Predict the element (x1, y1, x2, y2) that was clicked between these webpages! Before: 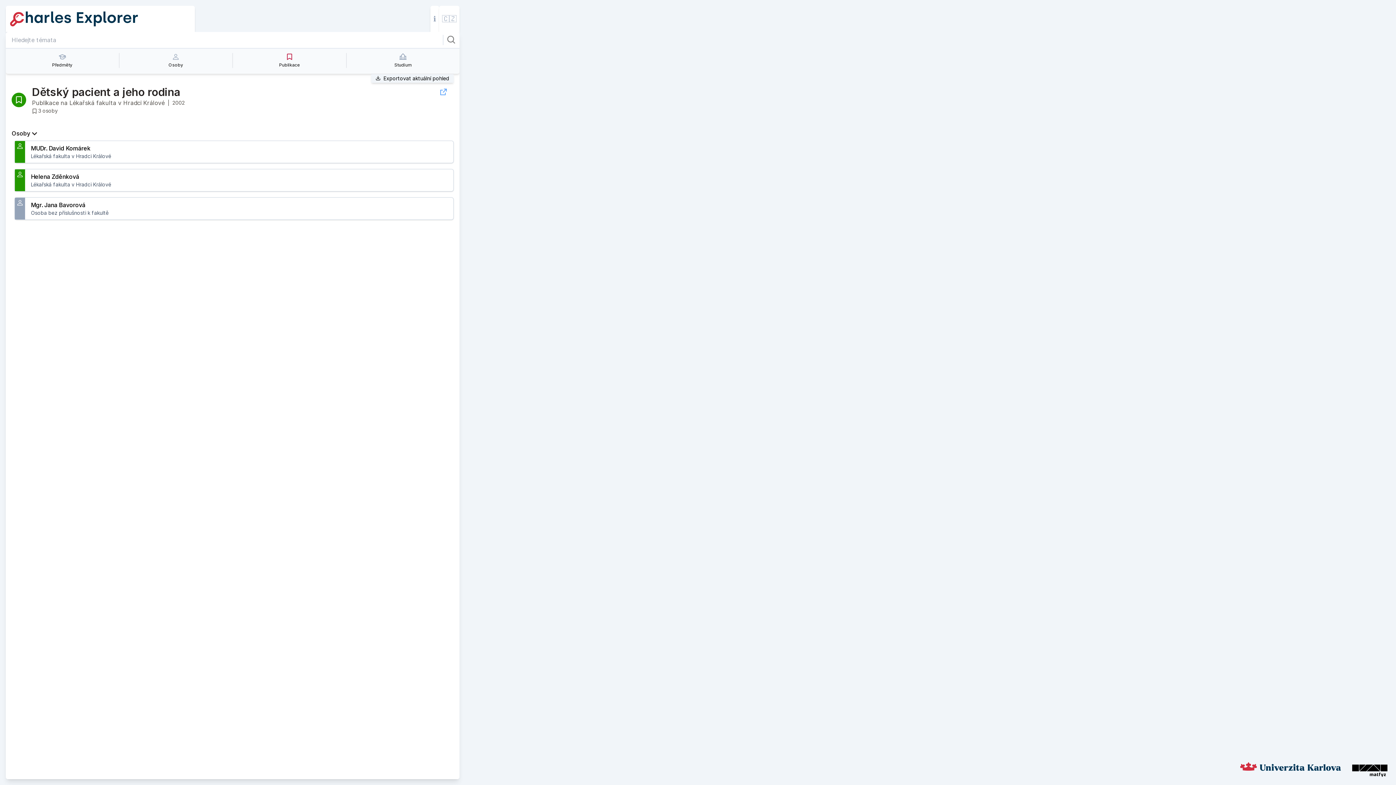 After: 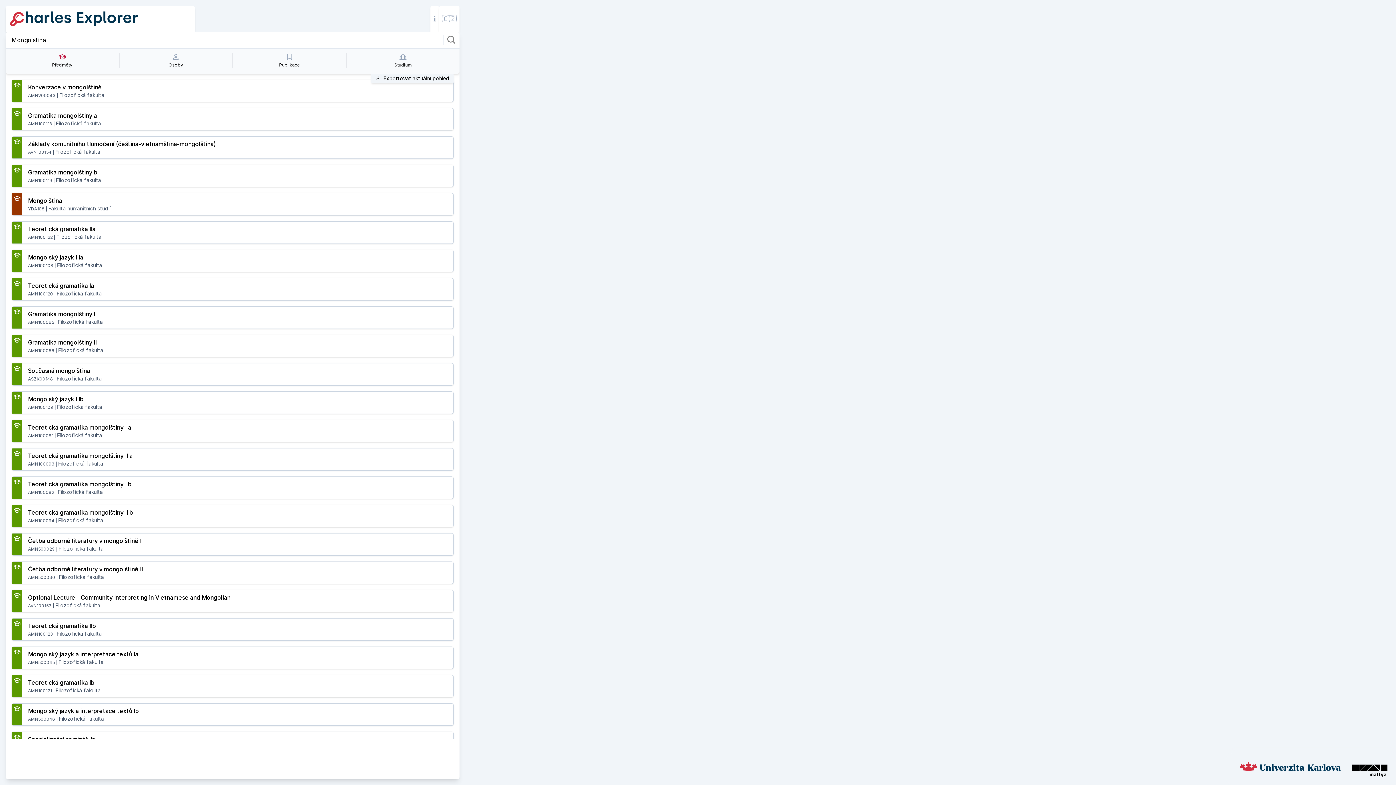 Action: label: Hledat předměty relevantní k dotazu "" bbox: (5, 53, 118, 67)